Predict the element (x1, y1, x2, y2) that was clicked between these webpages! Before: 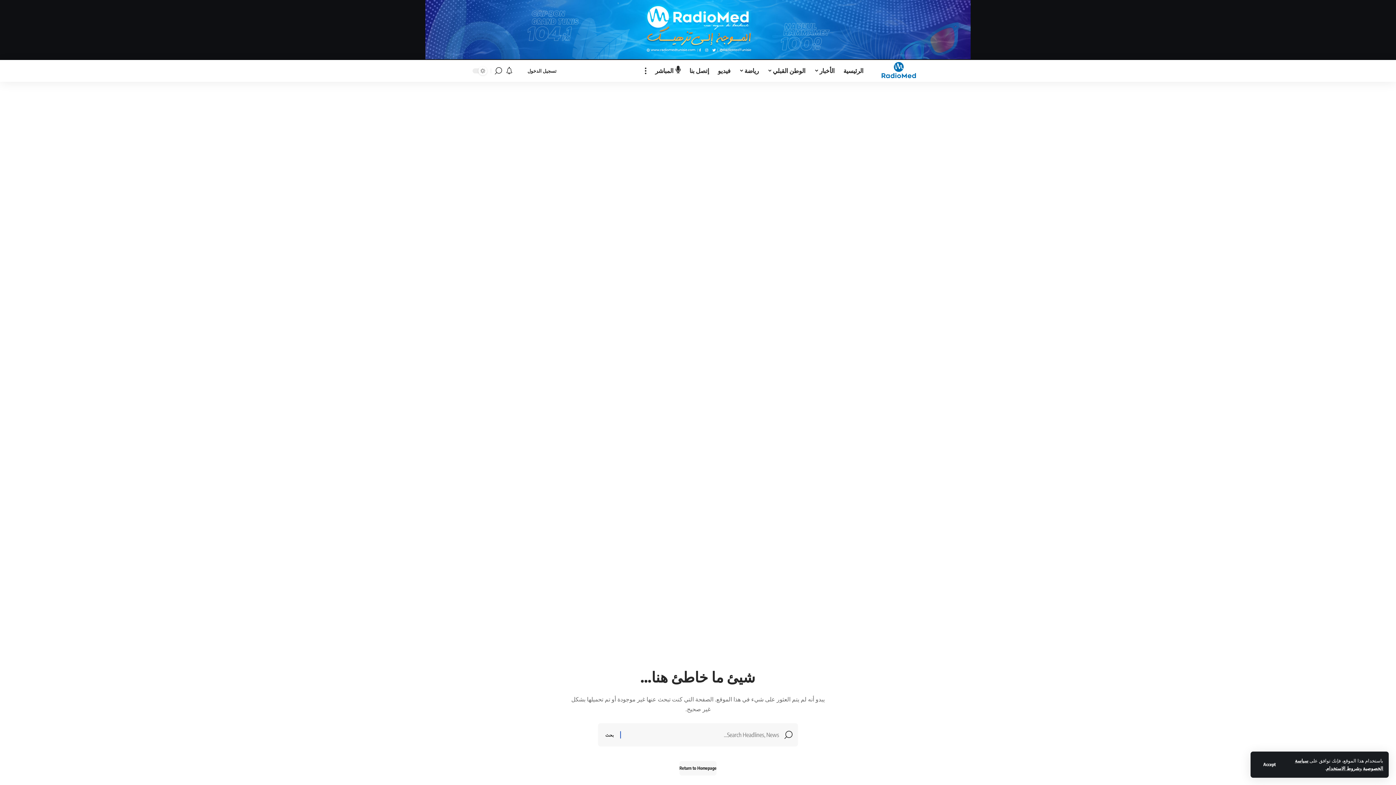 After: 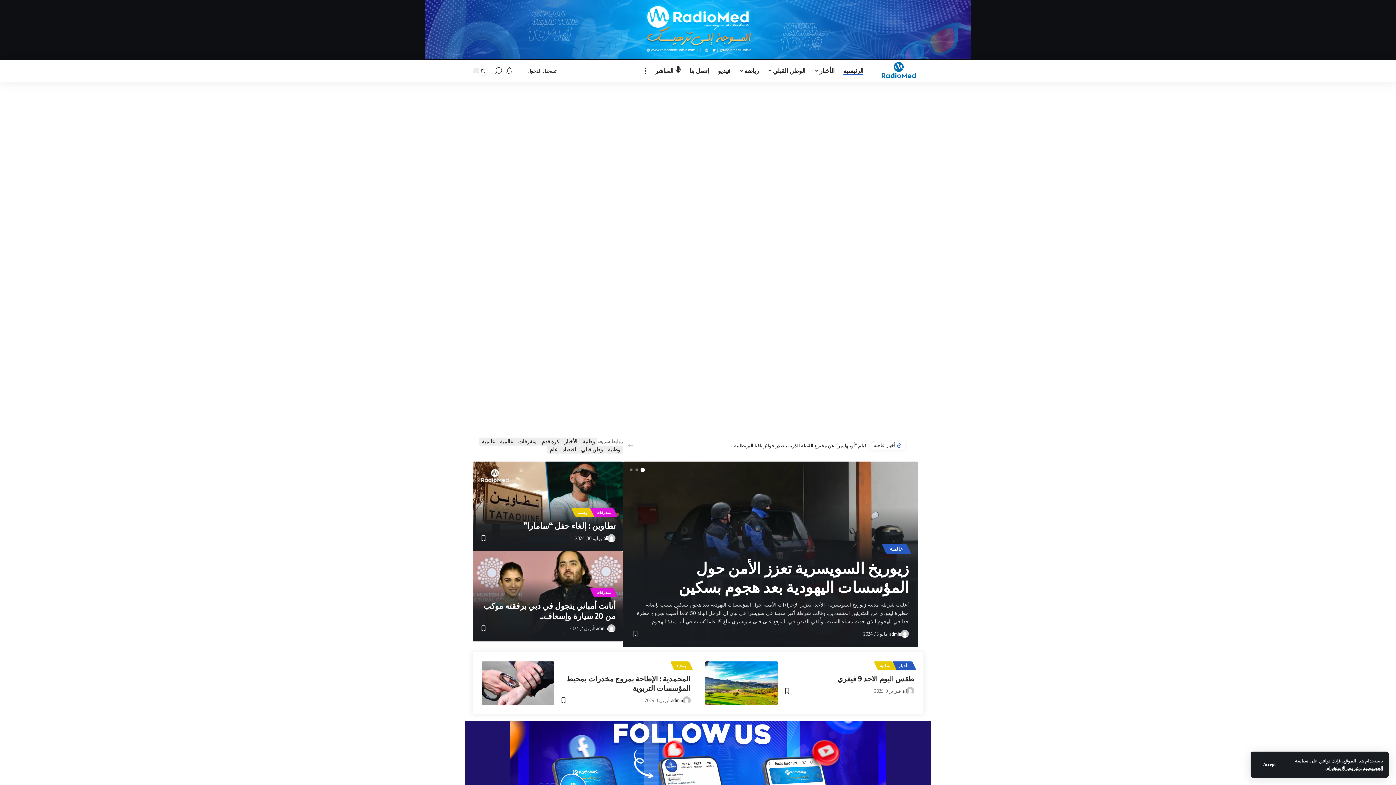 Action: bbox: (875, 59, 923, 81)